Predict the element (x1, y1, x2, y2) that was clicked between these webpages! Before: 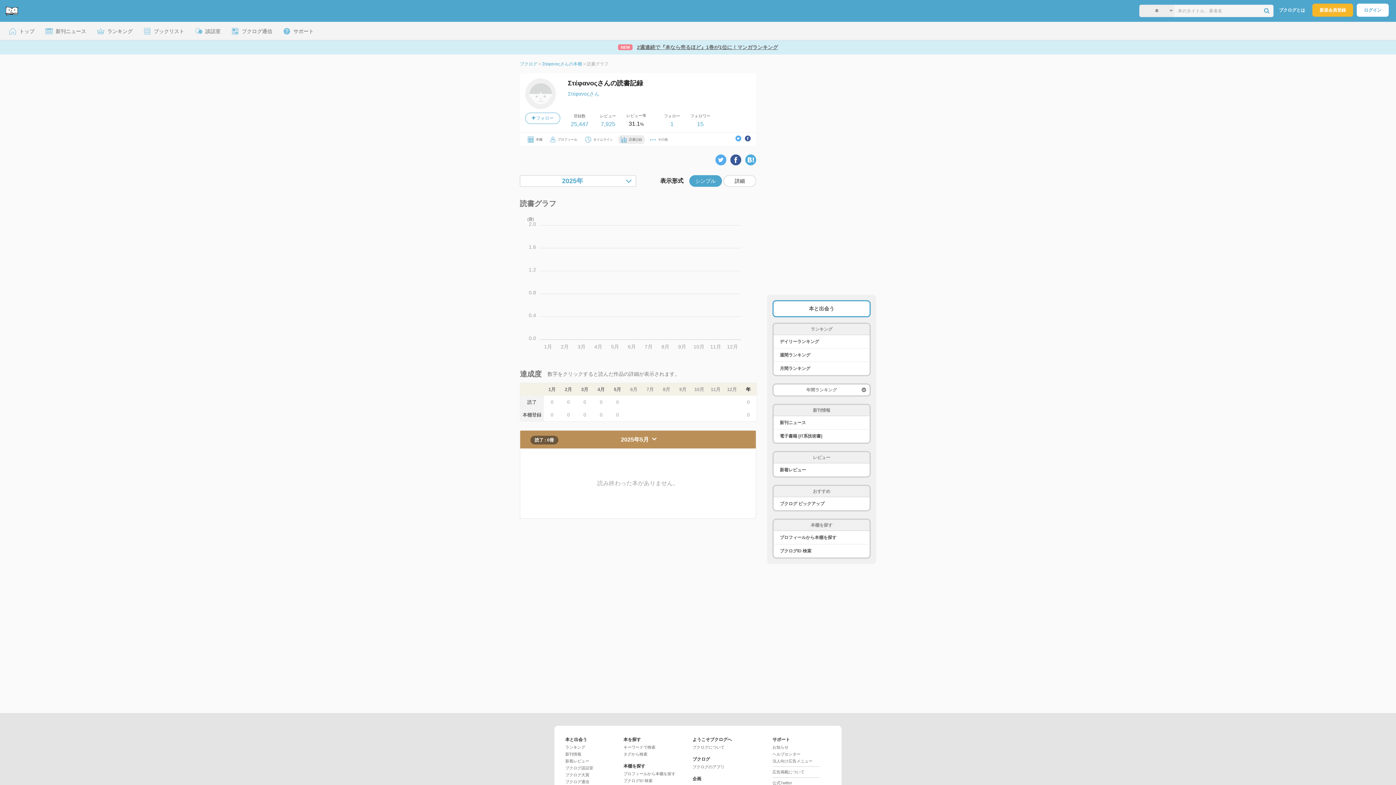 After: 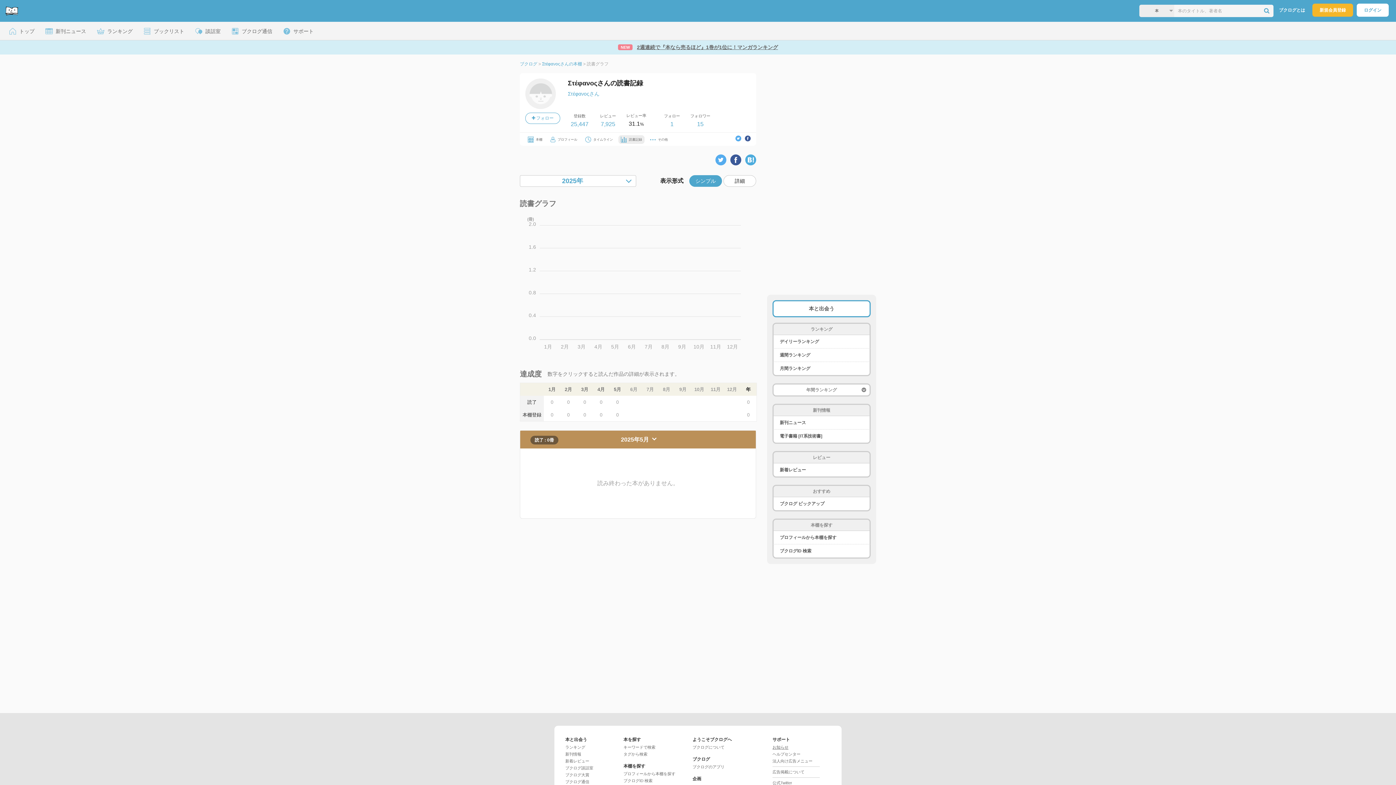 Action: label: お知らせ bbox: (772, 745, 788, 749)